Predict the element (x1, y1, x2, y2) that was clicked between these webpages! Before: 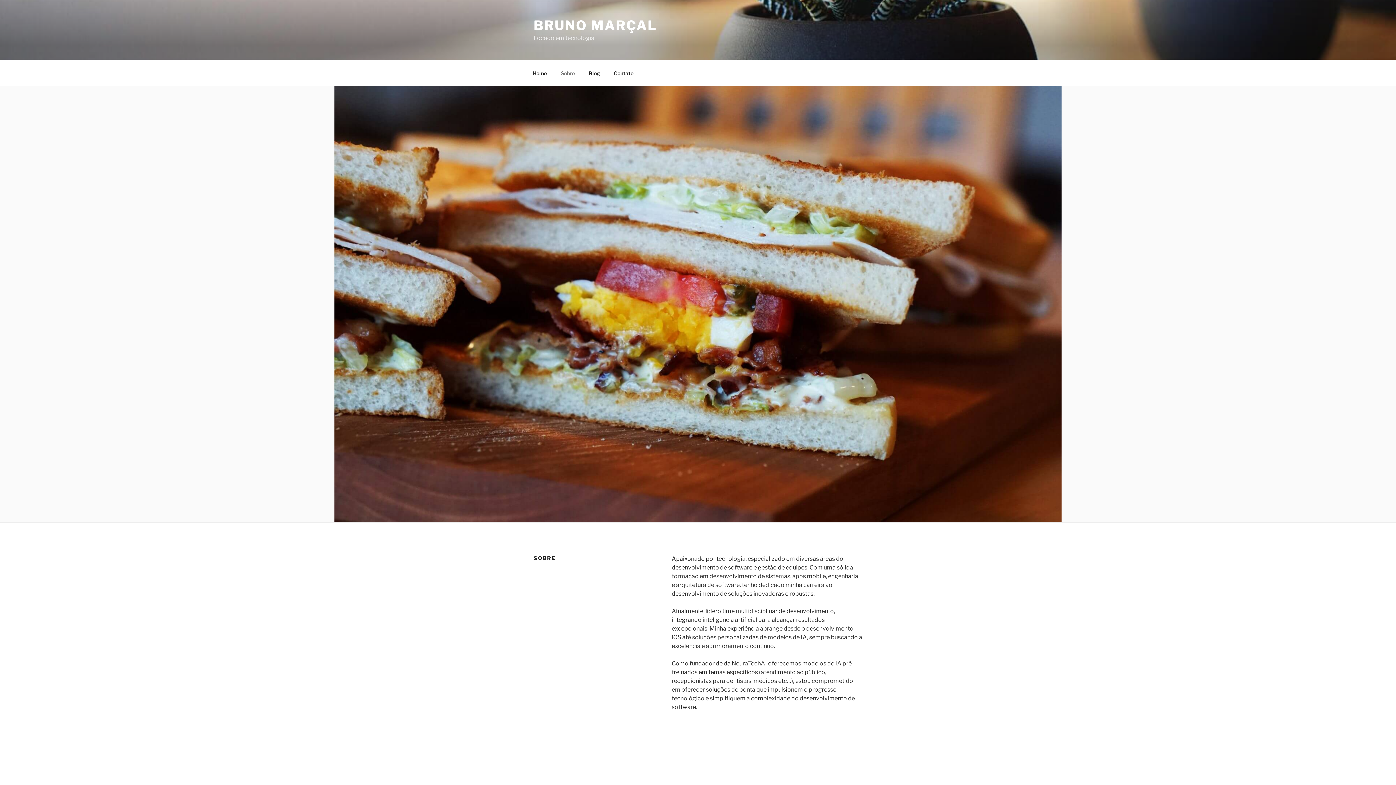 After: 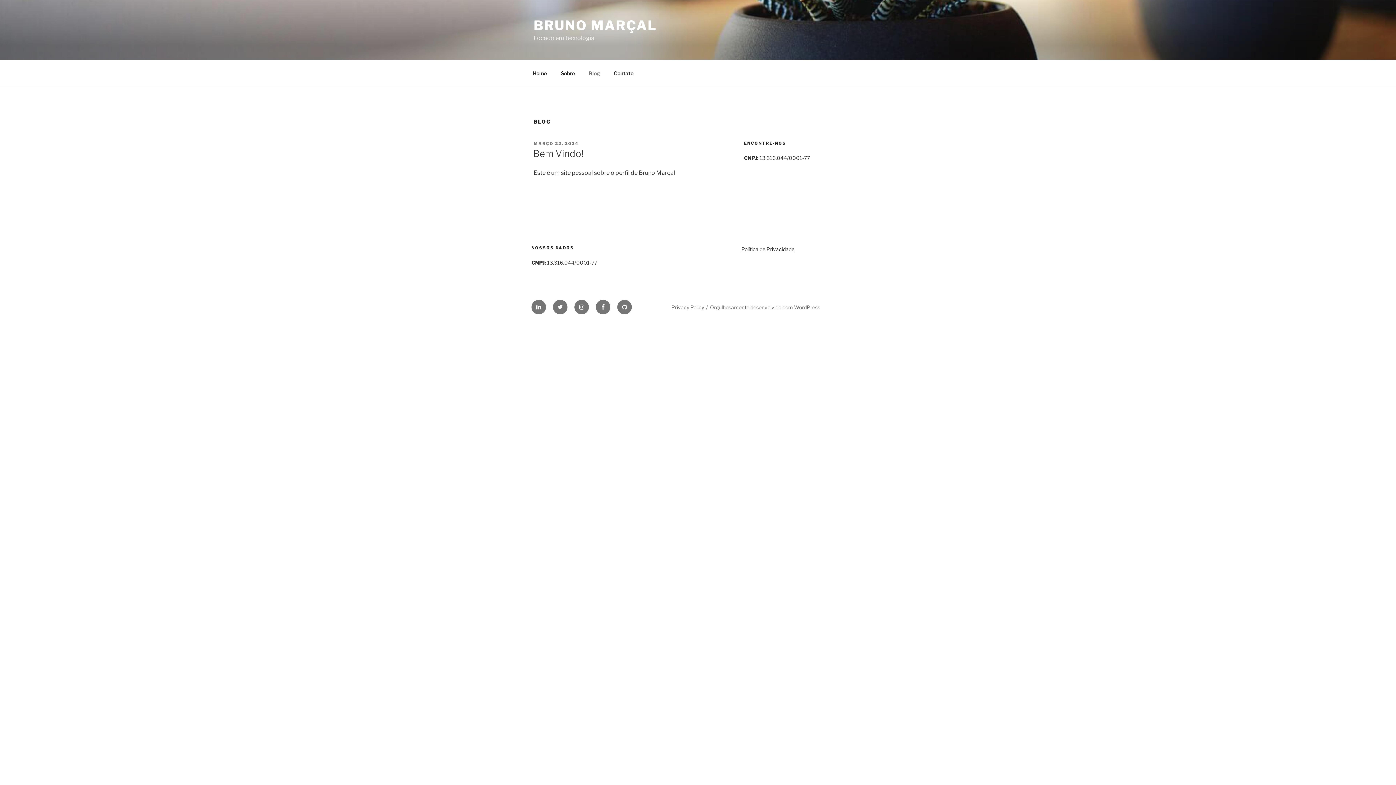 Action: bbox: (582, 64, 606, 82) label: Blog